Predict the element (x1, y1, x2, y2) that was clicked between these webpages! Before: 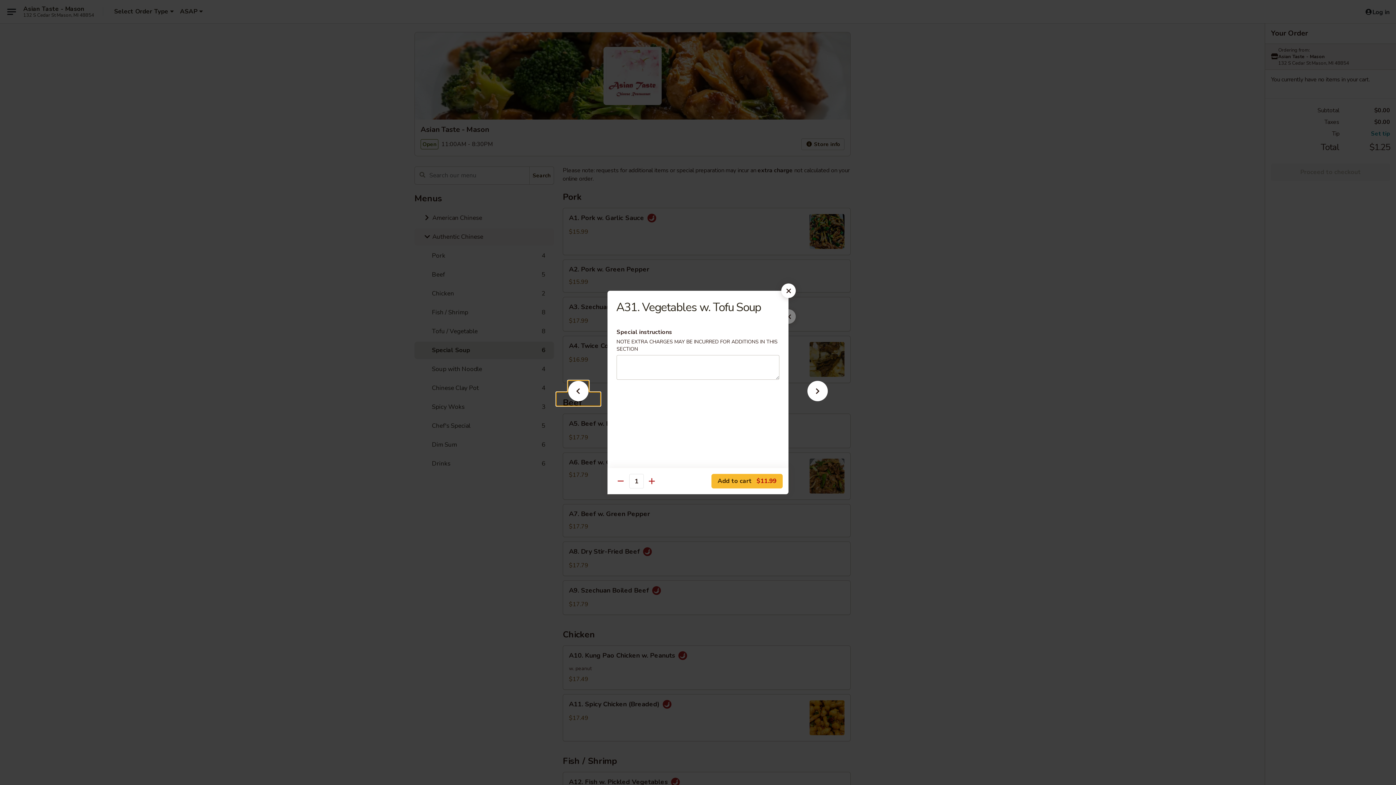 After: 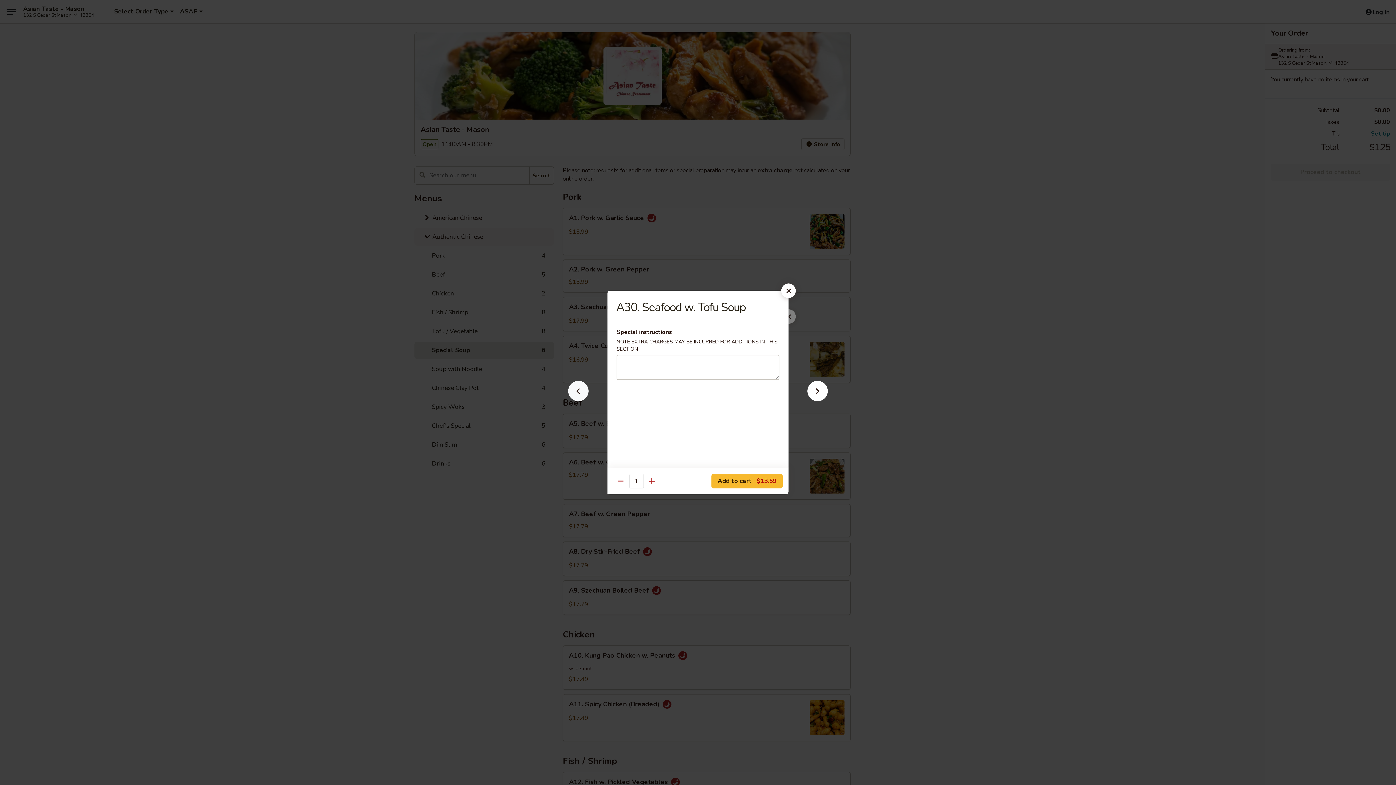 Action: bbox: (556, 392, 600, 405)